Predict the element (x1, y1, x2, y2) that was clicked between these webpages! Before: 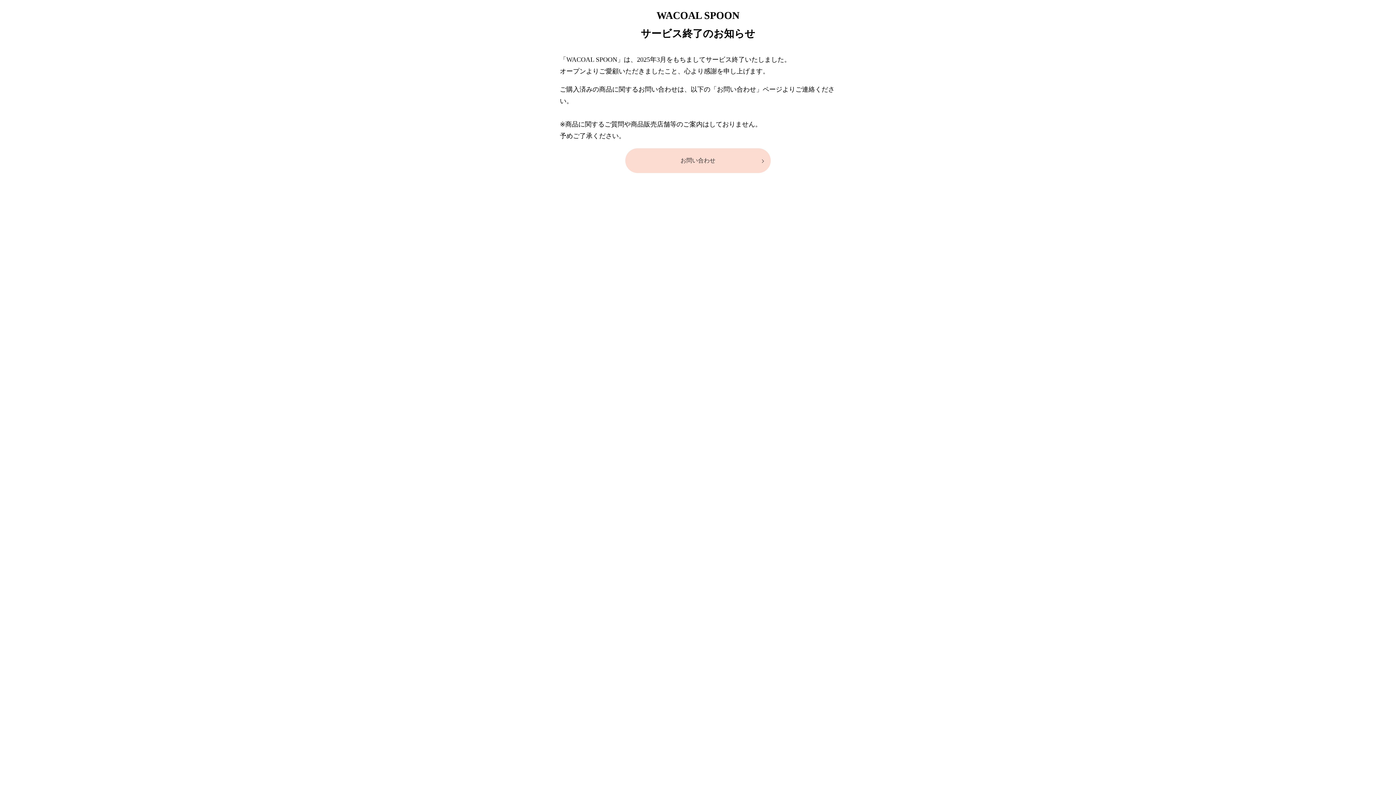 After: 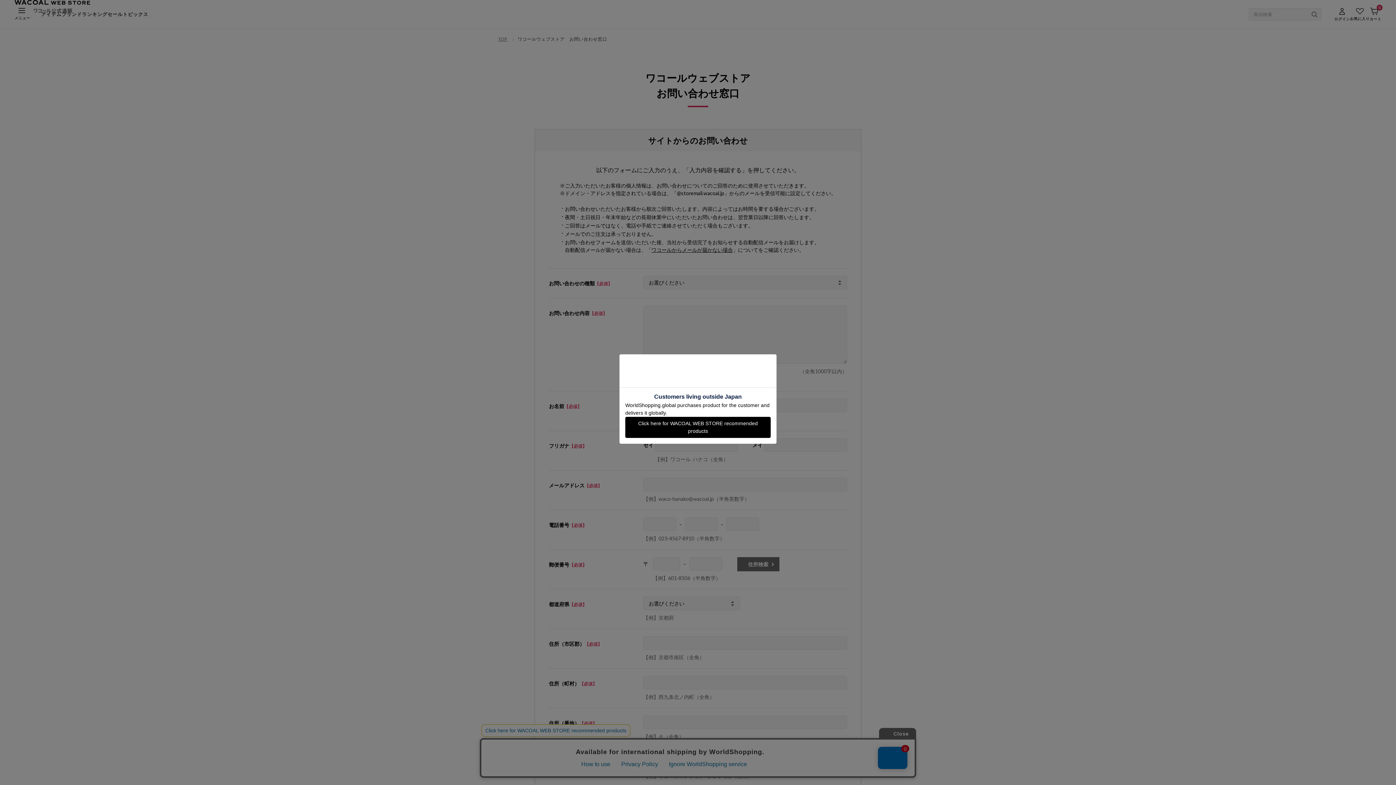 Action: bbox: (625, 148, 770, 173) label: お問い合わせ